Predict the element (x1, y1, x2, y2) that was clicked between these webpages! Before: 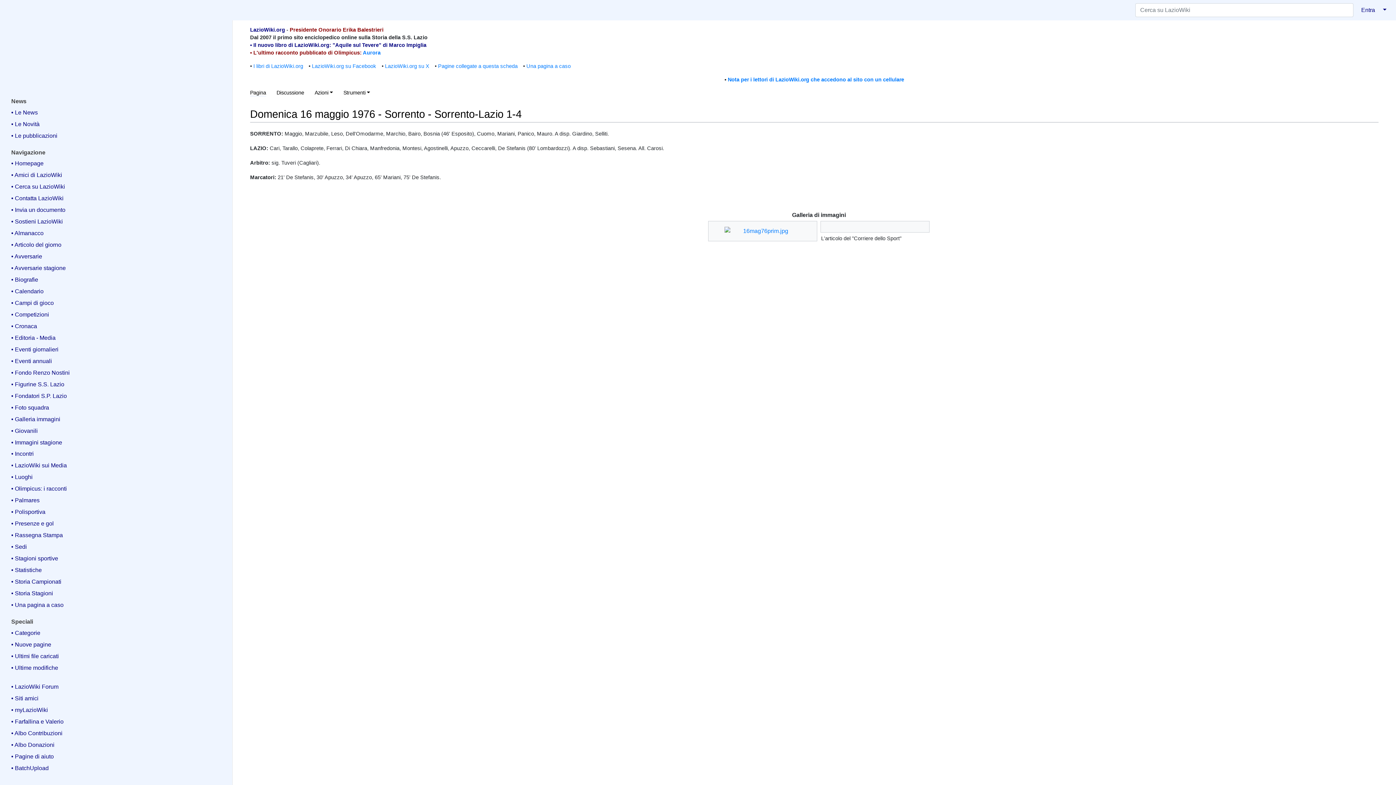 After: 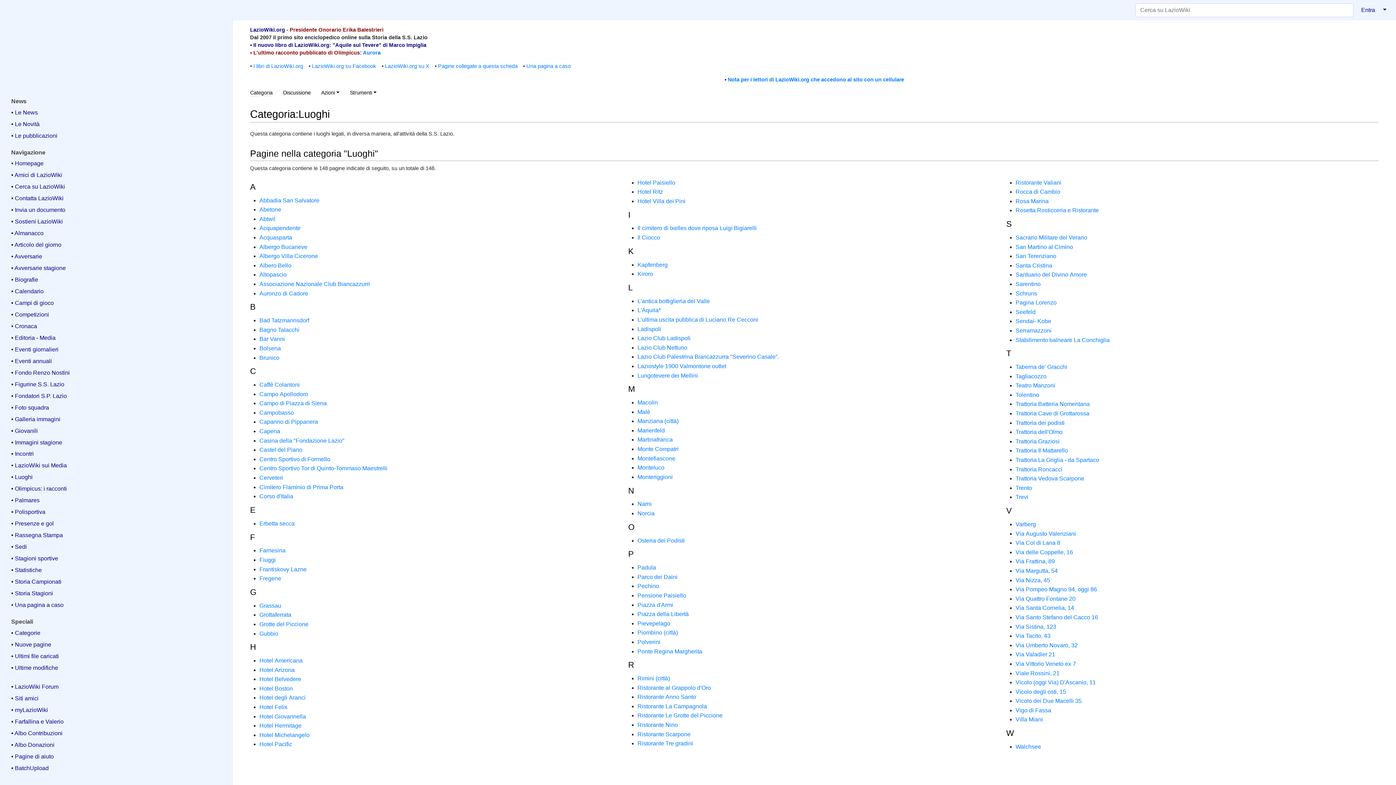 Action: bbox: (5, 472, 226, 483) label: • Luoghi